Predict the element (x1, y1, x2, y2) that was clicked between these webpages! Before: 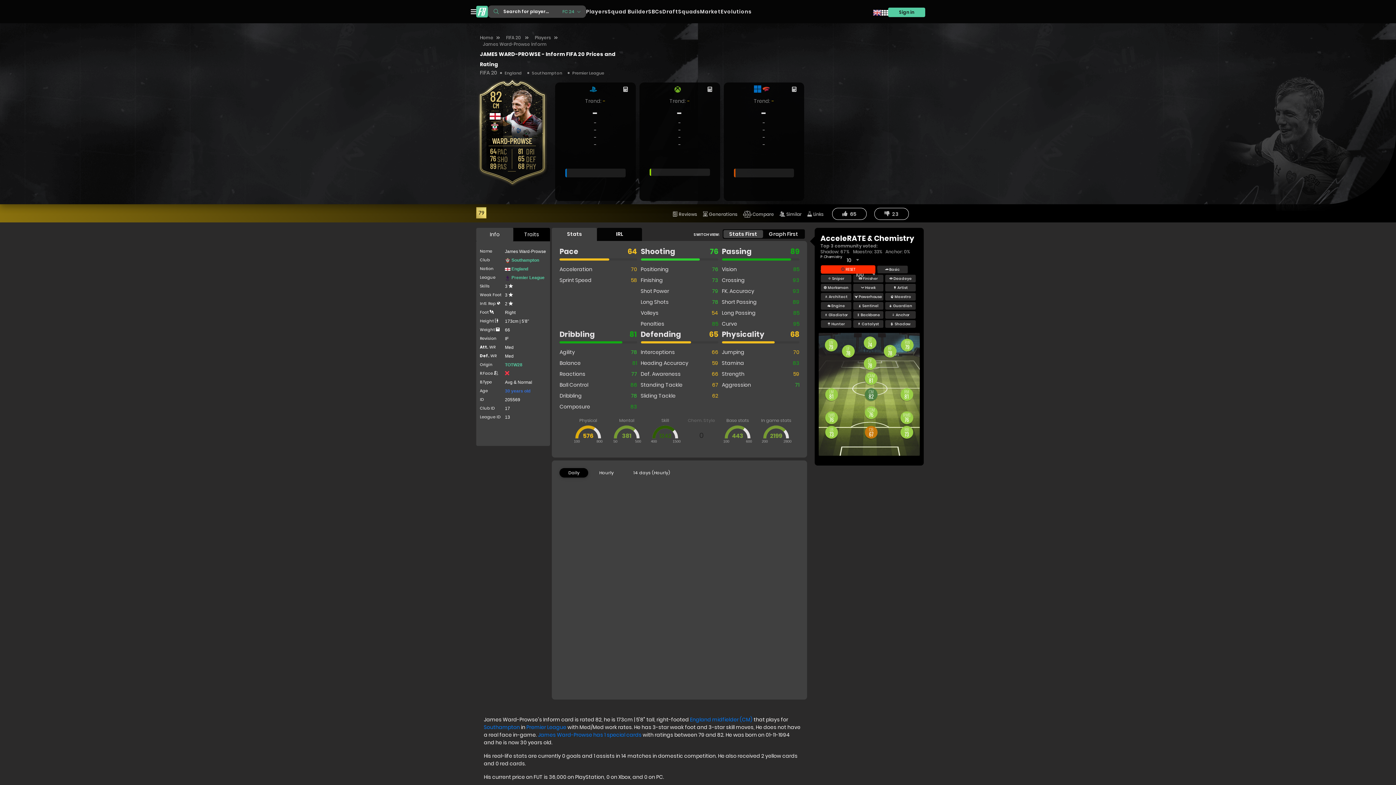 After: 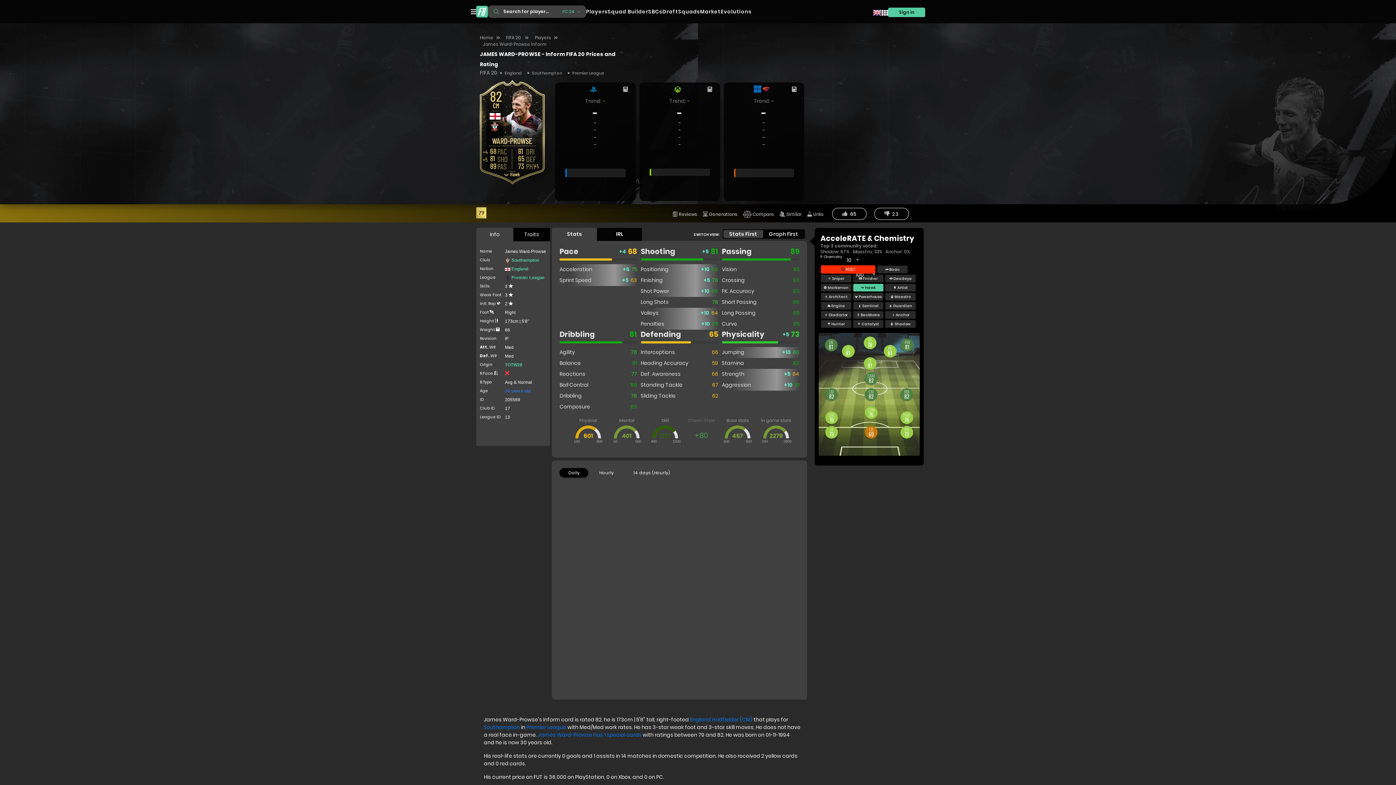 Action: label:  Hawk bbox: (860, 283, 876, 291)